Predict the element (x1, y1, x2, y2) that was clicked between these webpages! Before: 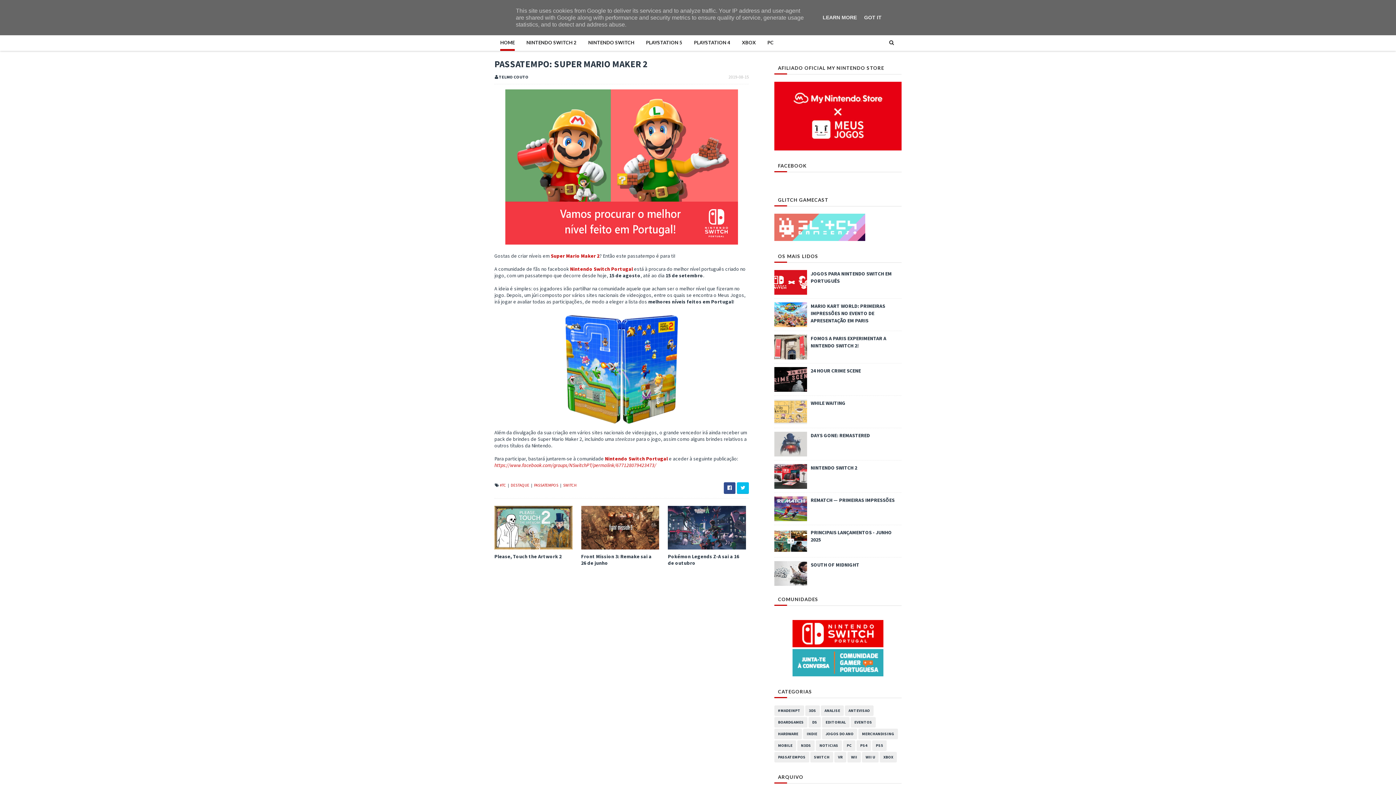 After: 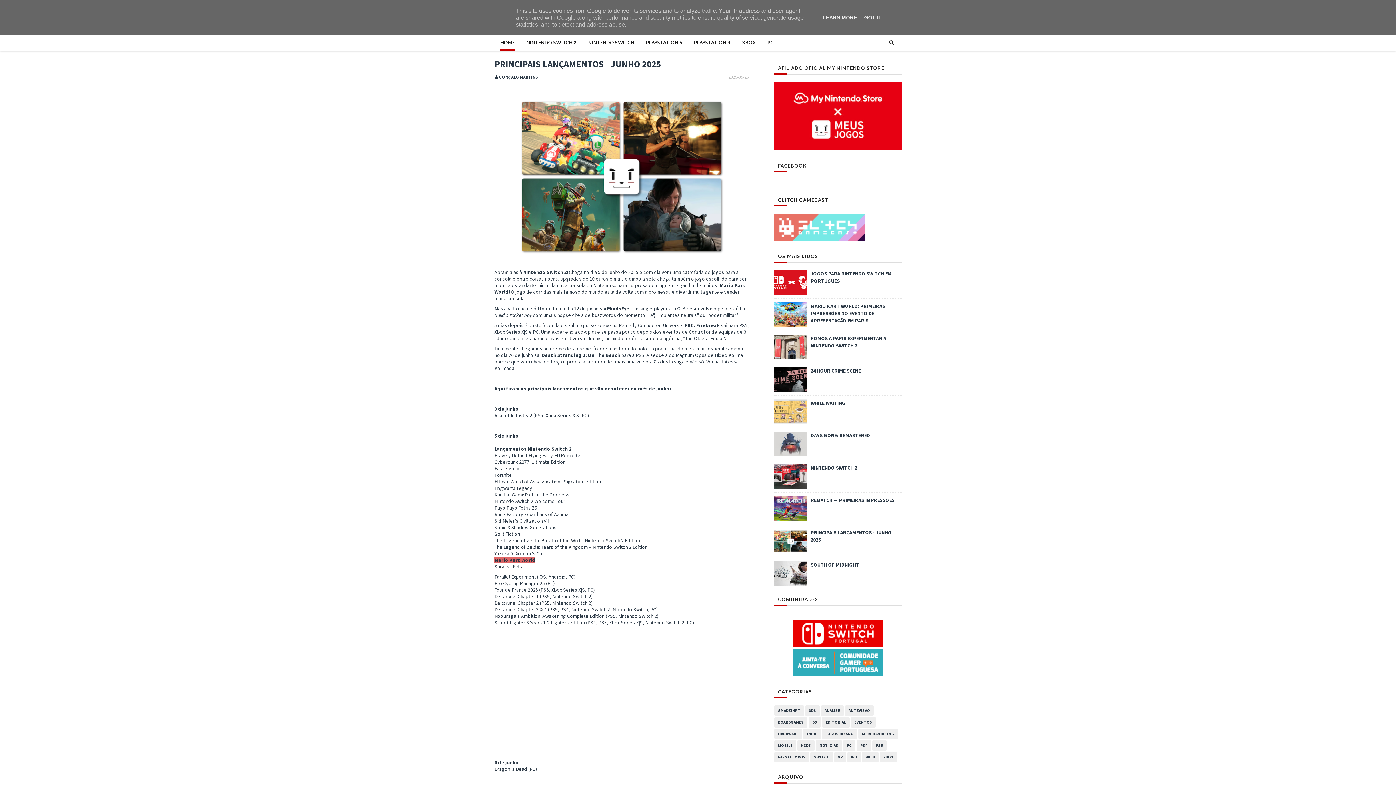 Action: bbox: (774, 529, 807, 553)